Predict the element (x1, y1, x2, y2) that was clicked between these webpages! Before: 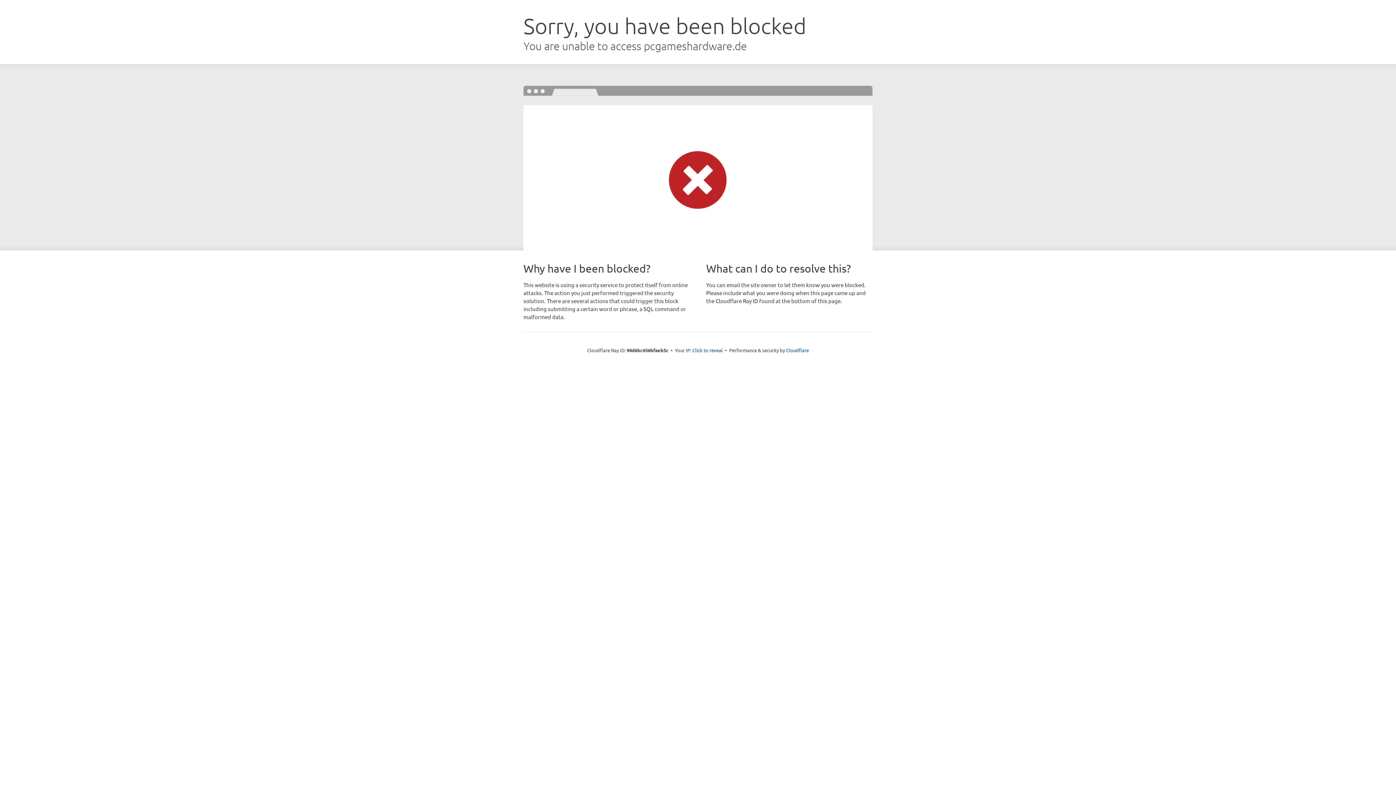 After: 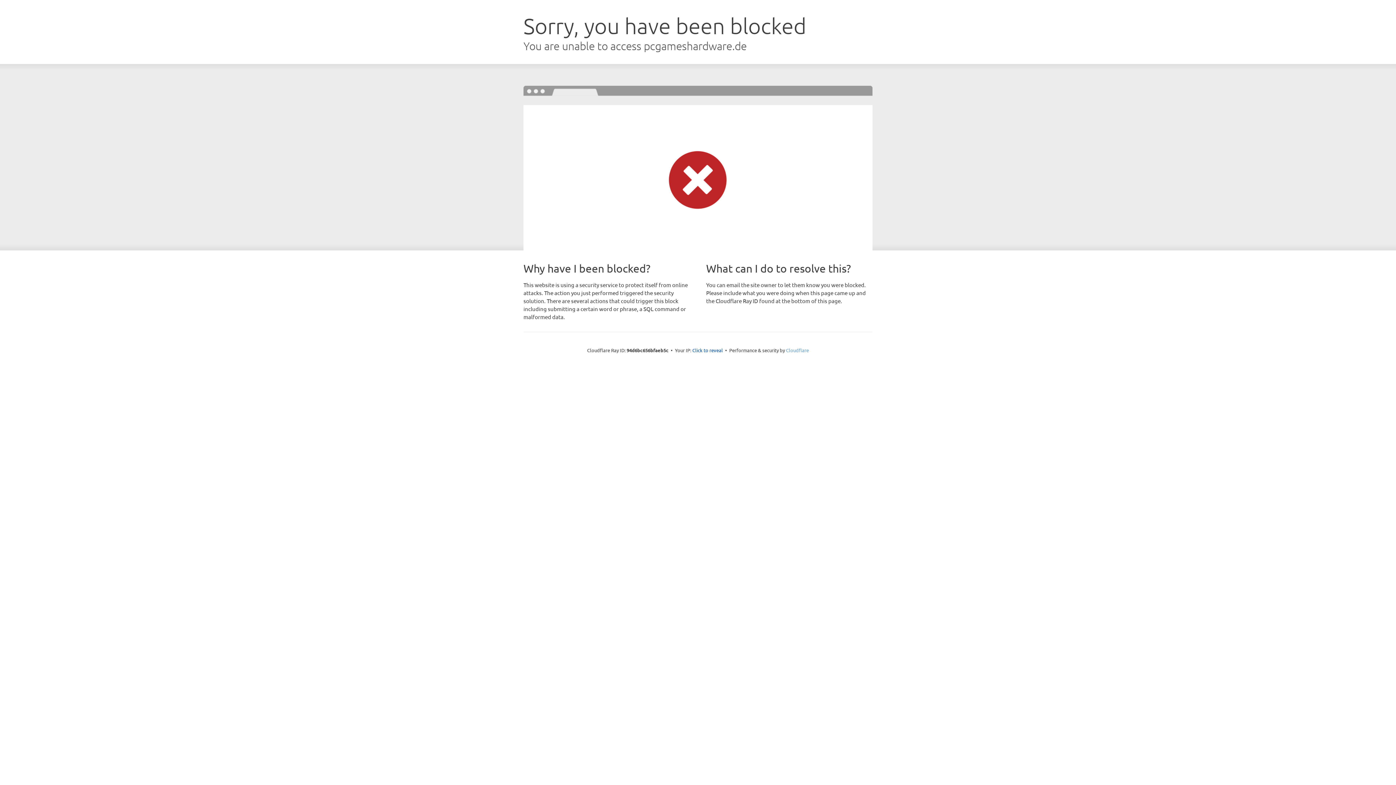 Action: label: Cloudflare bbox: (786, 347, 809, 353)